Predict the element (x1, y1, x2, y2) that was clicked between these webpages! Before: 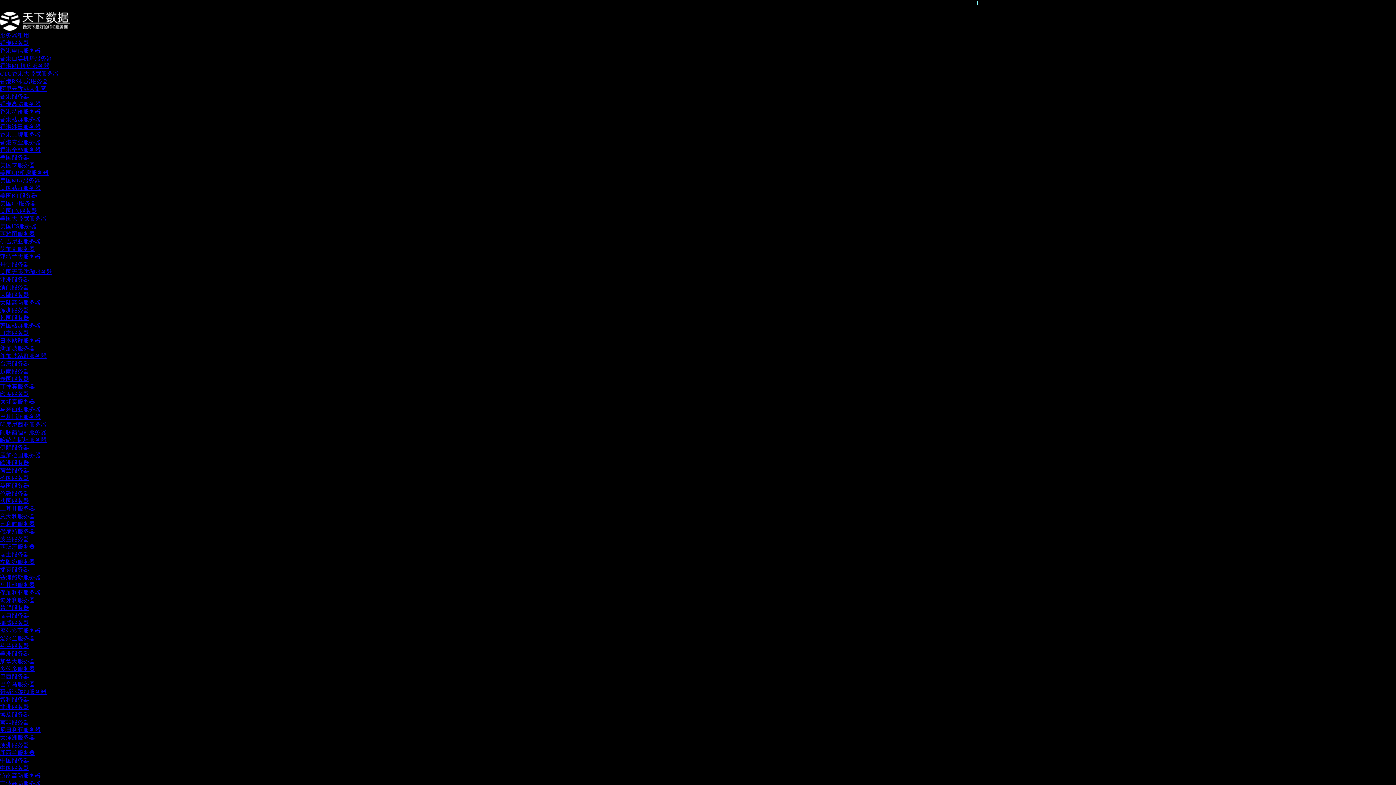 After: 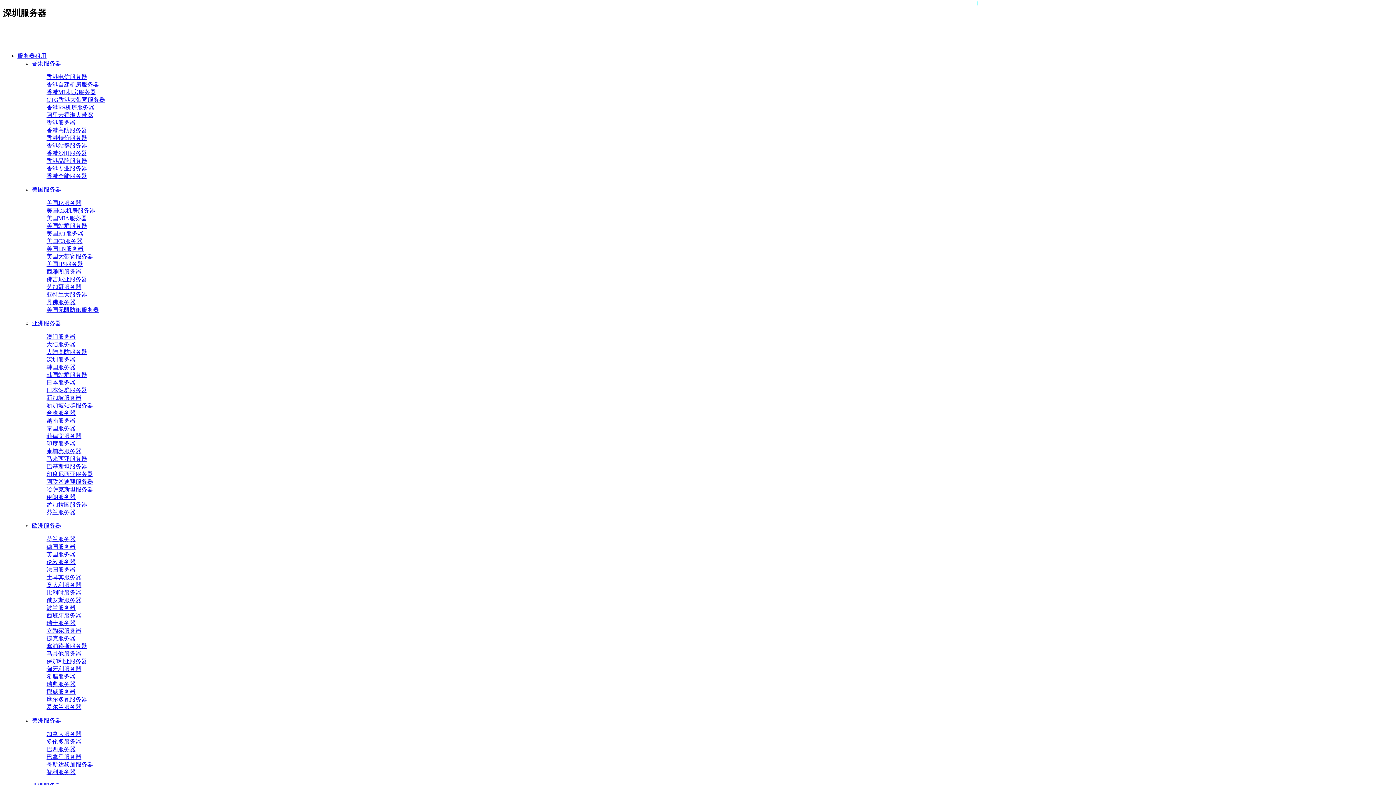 Action: bbox: (0, 307, 29, 313) label: 深圳服务器